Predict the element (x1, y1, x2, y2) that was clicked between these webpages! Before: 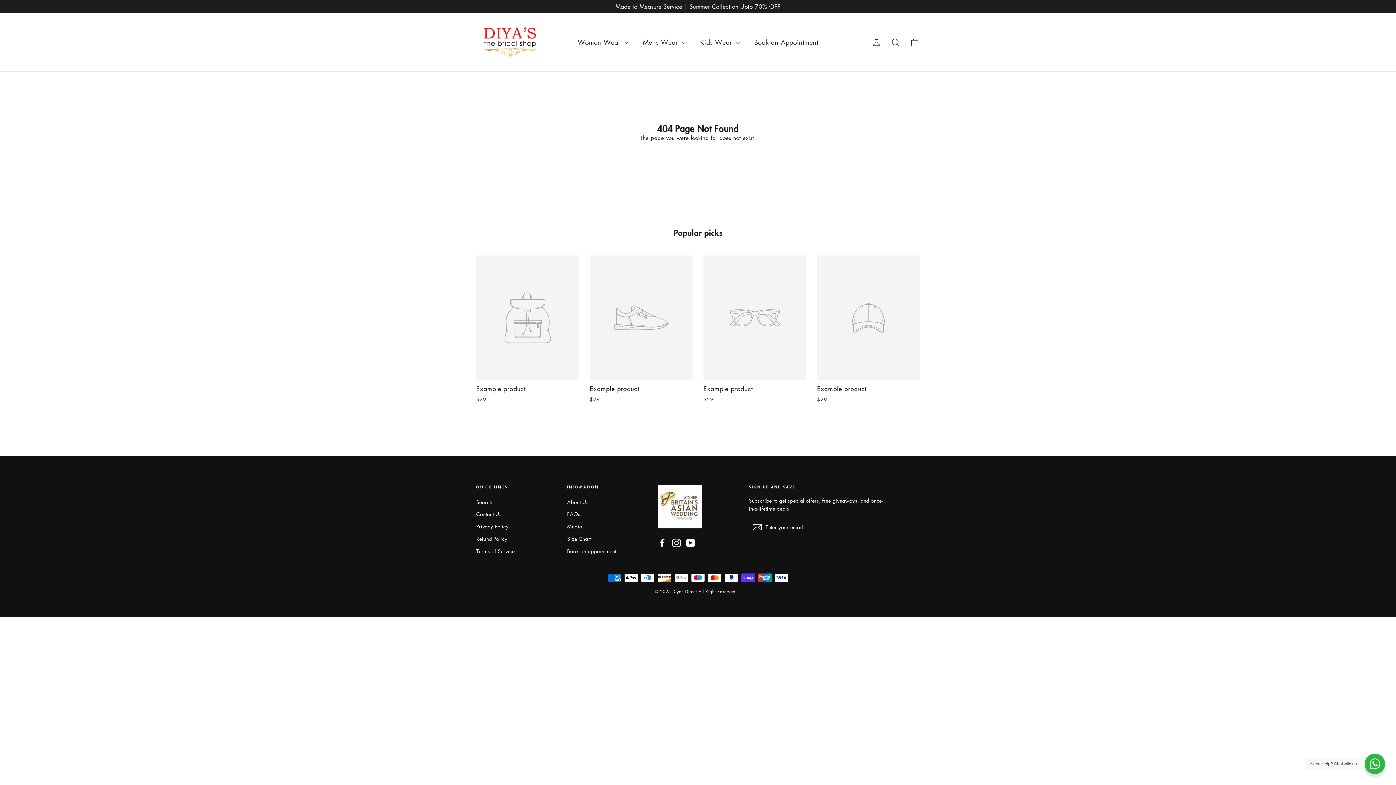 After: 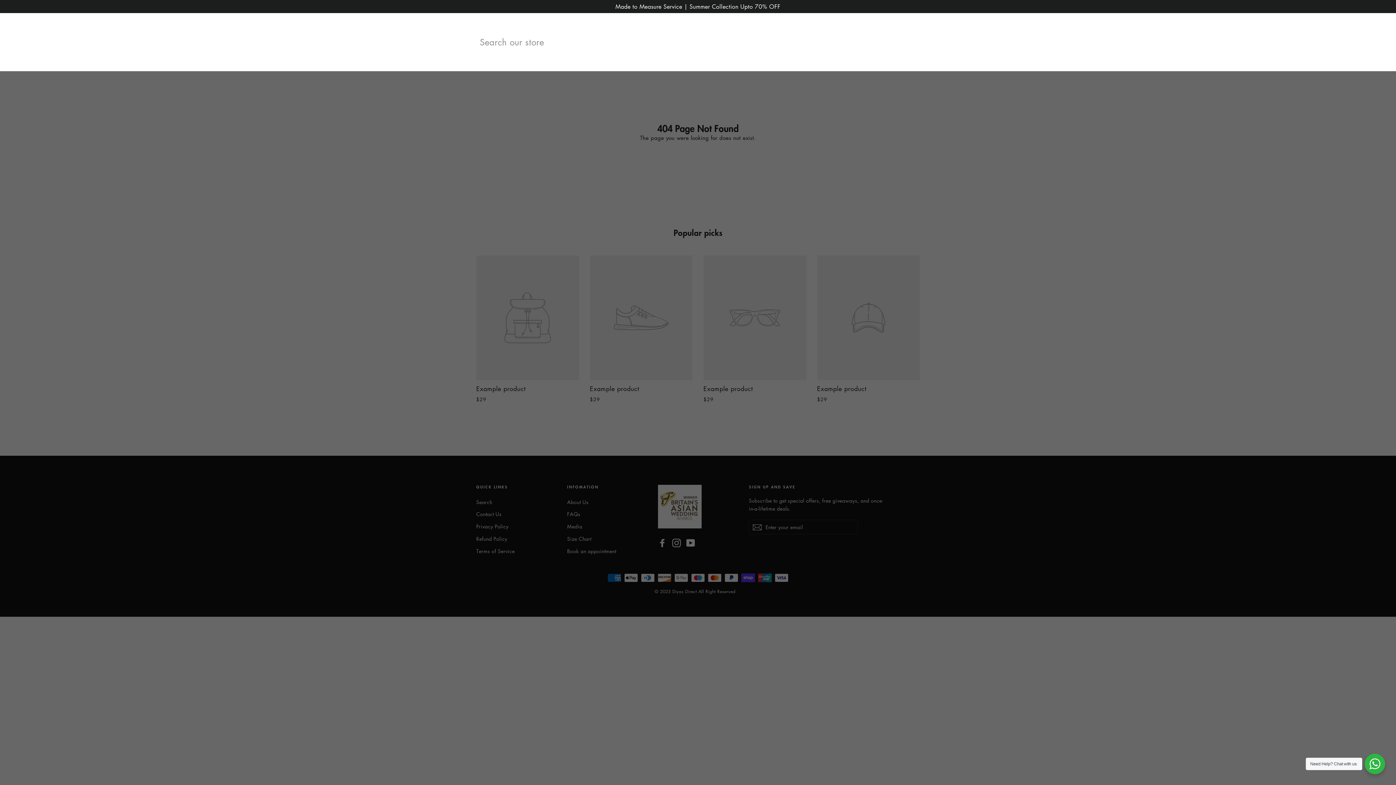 Action: label: Search bbox: (886, 33, 905, 51)